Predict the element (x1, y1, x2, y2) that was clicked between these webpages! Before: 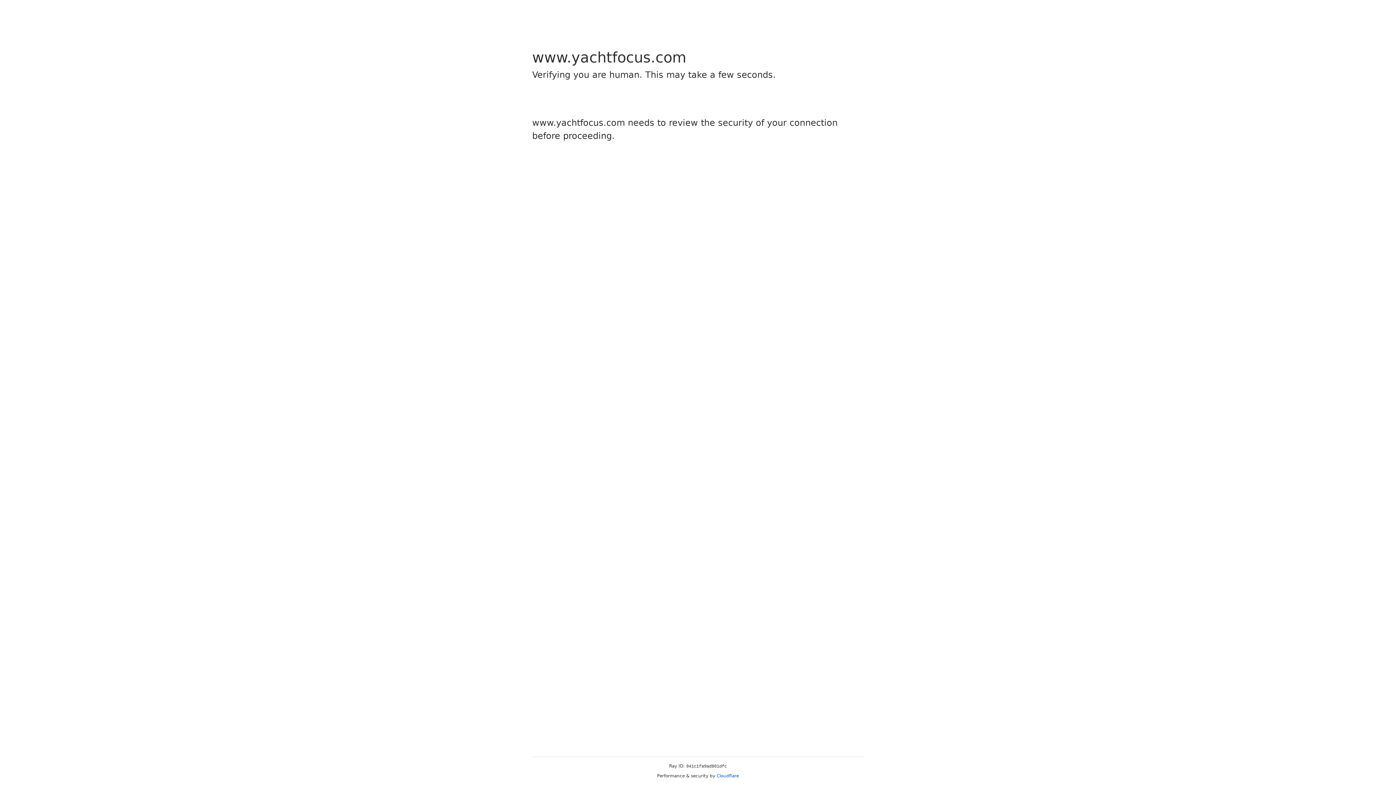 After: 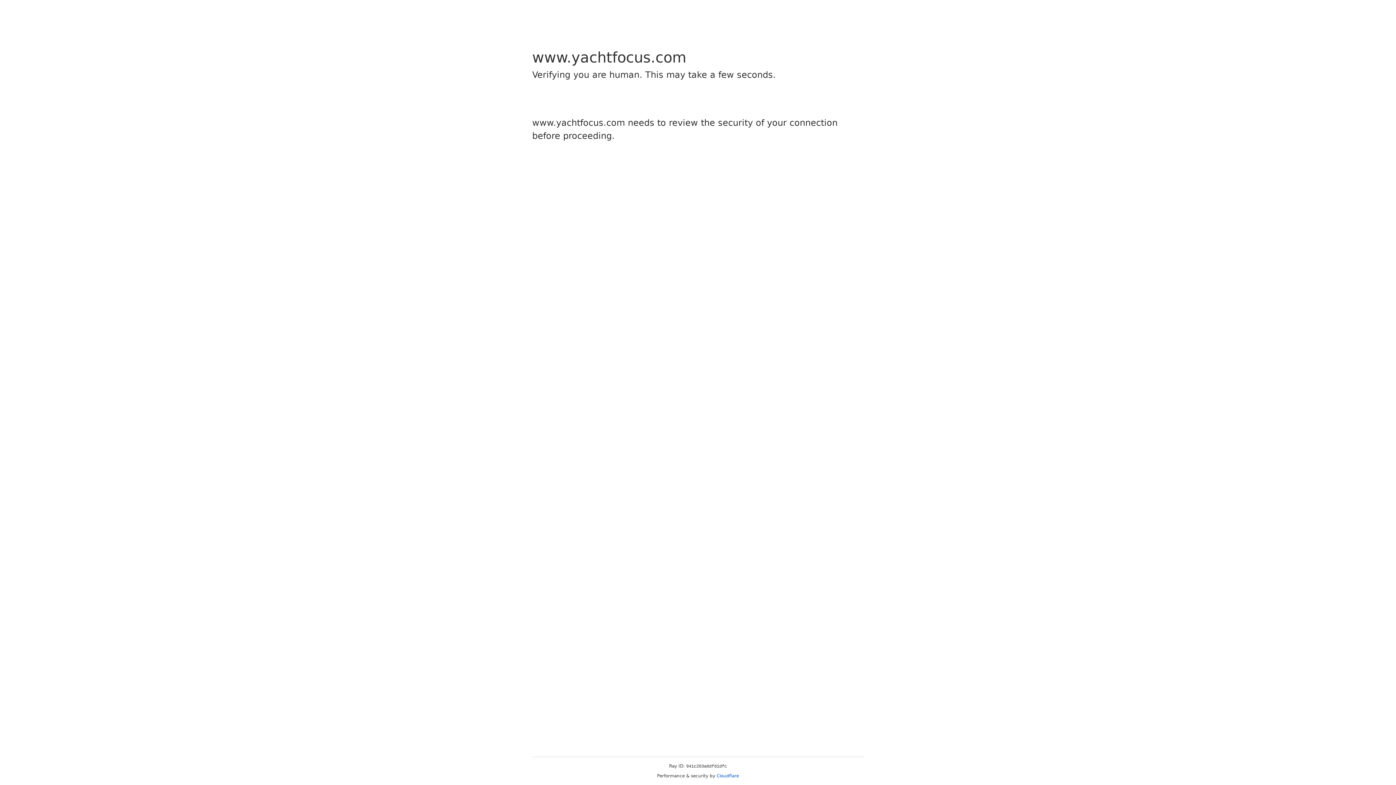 Action: bbox: (716, 773, 739, 778) label: Cloudflare